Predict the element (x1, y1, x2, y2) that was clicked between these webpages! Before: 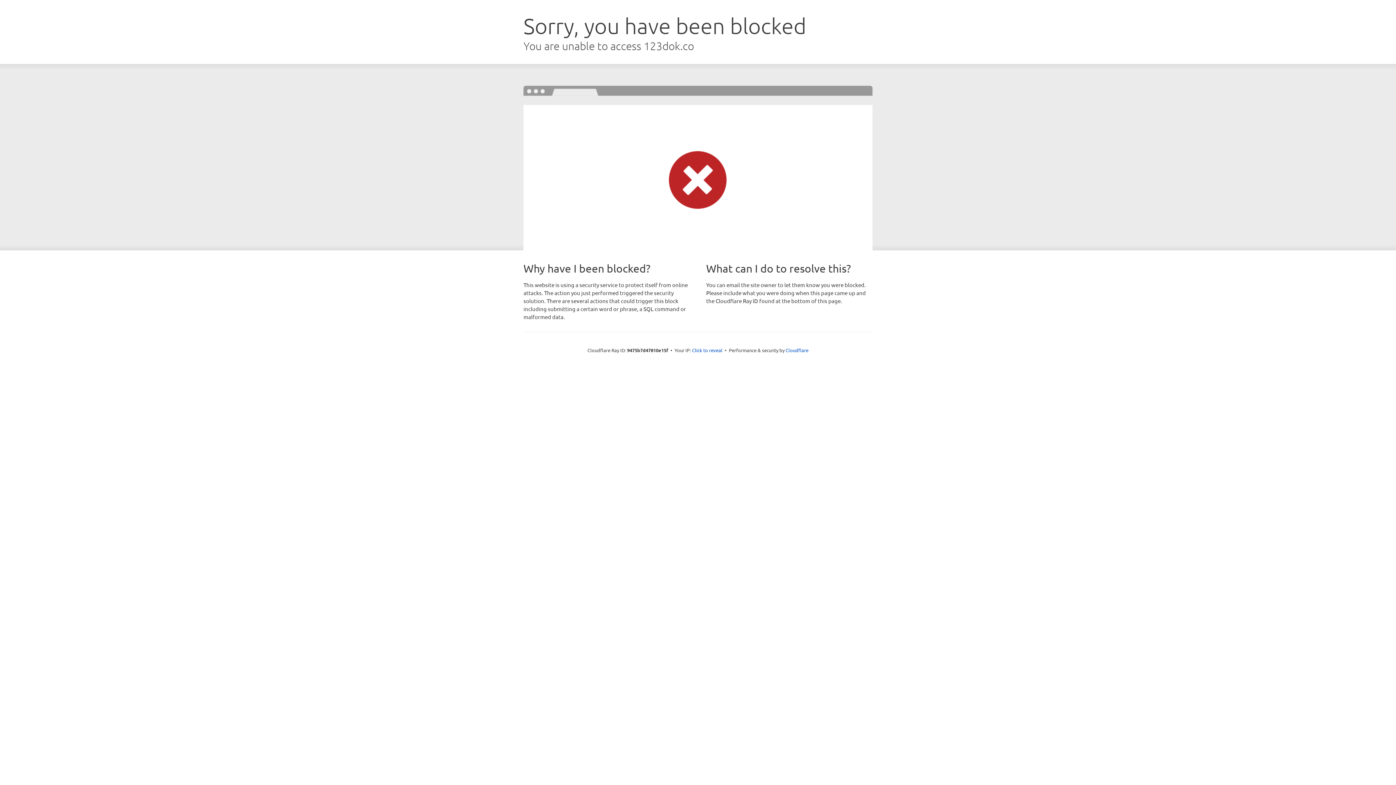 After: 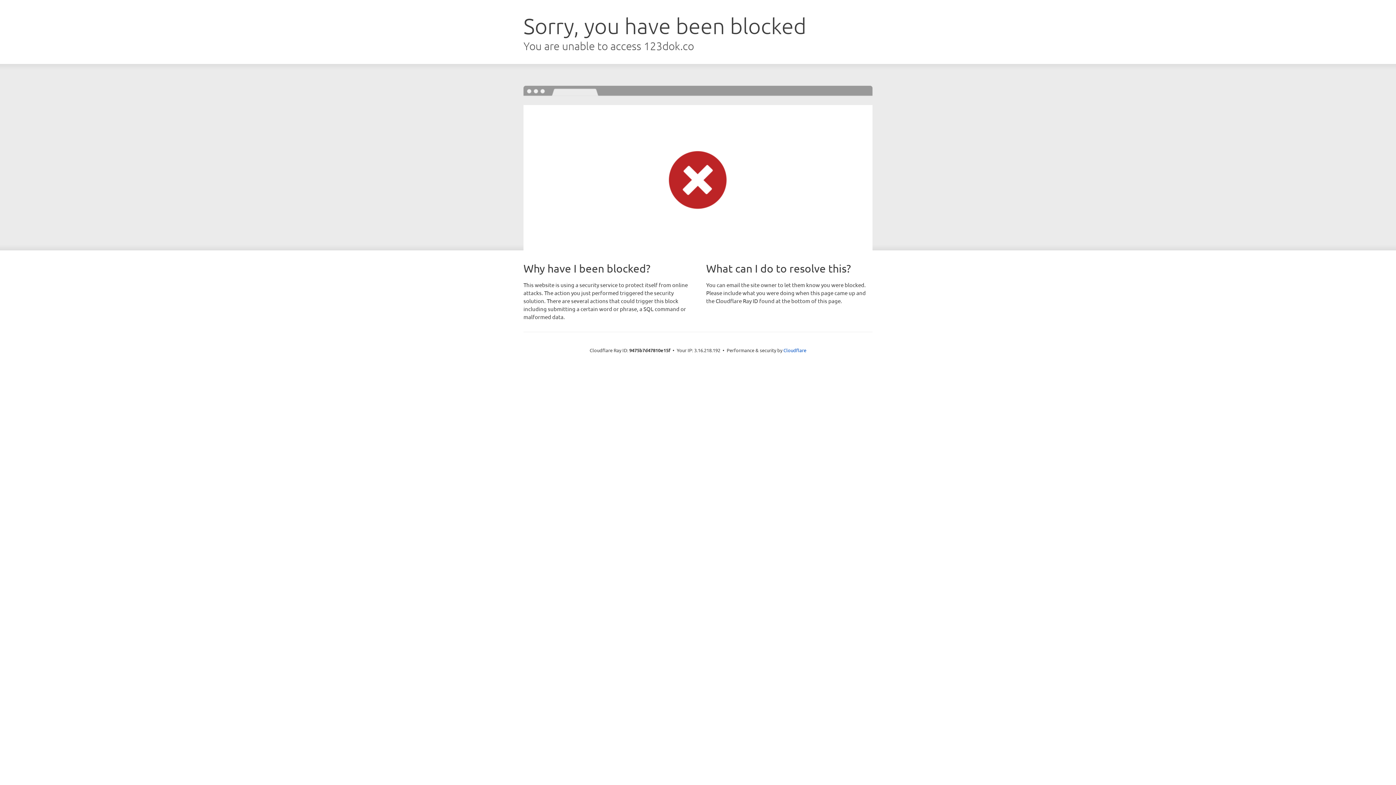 Action: label: Click to reveal bbox: (692, 346, 722, 353)